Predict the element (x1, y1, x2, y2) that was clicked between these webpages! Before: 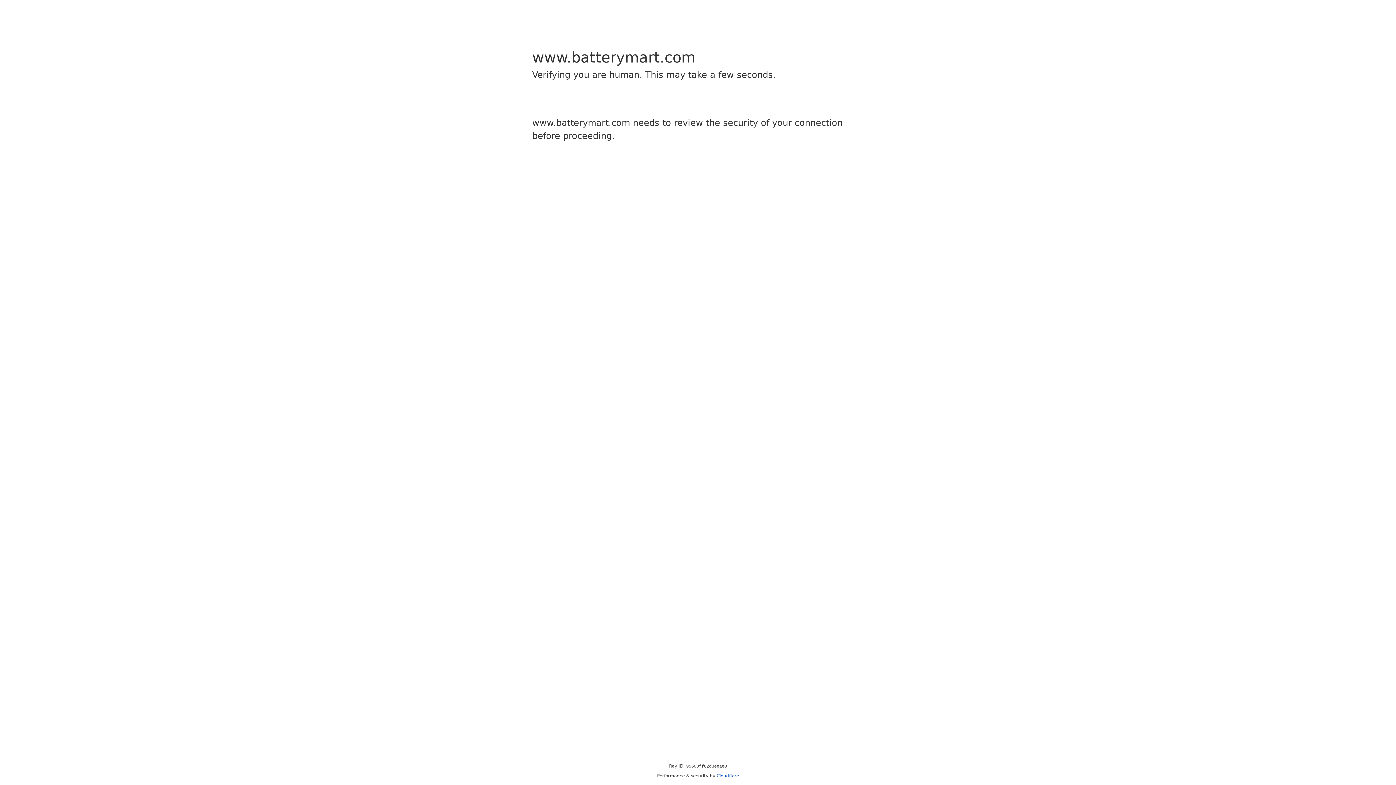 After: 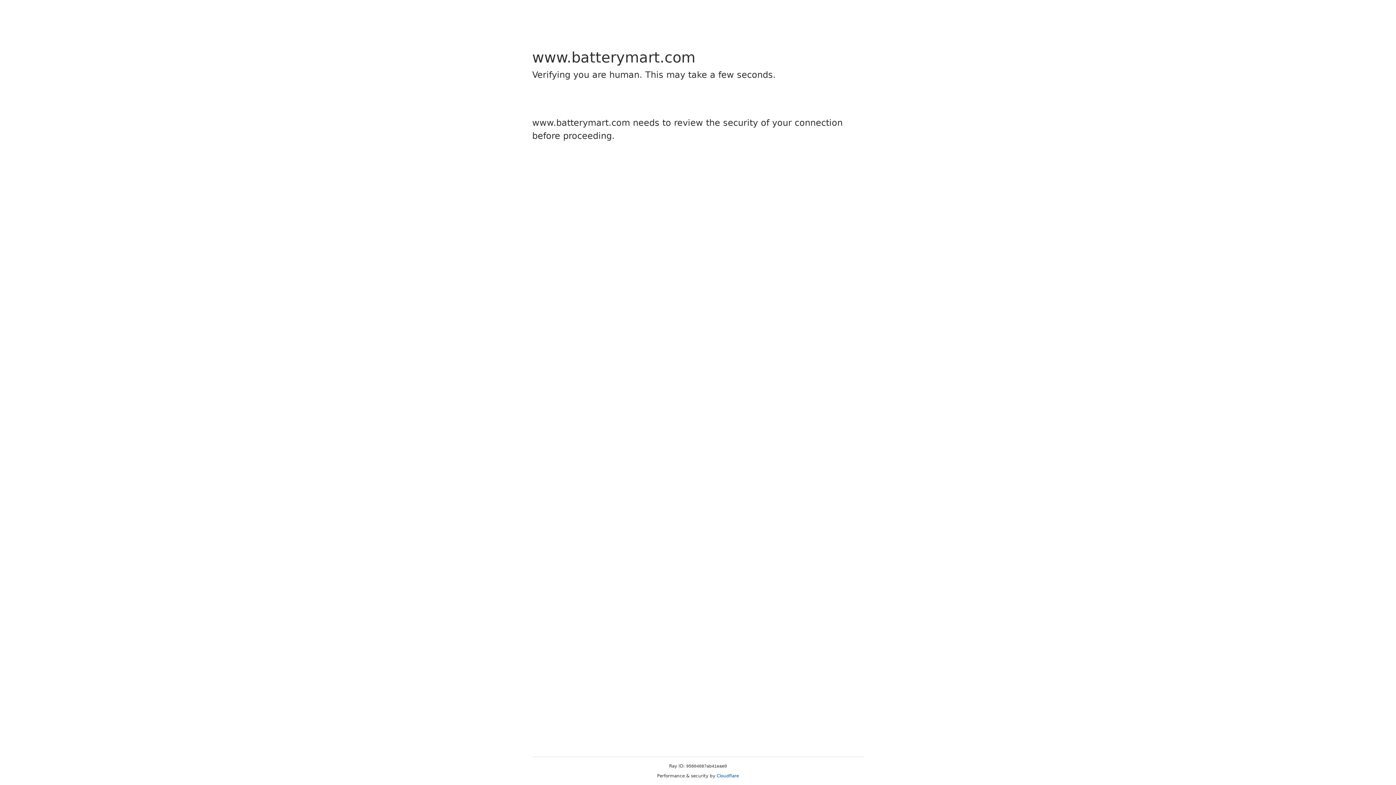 Action: label: Cloudflare bbox: (716, 773, 739, 778)